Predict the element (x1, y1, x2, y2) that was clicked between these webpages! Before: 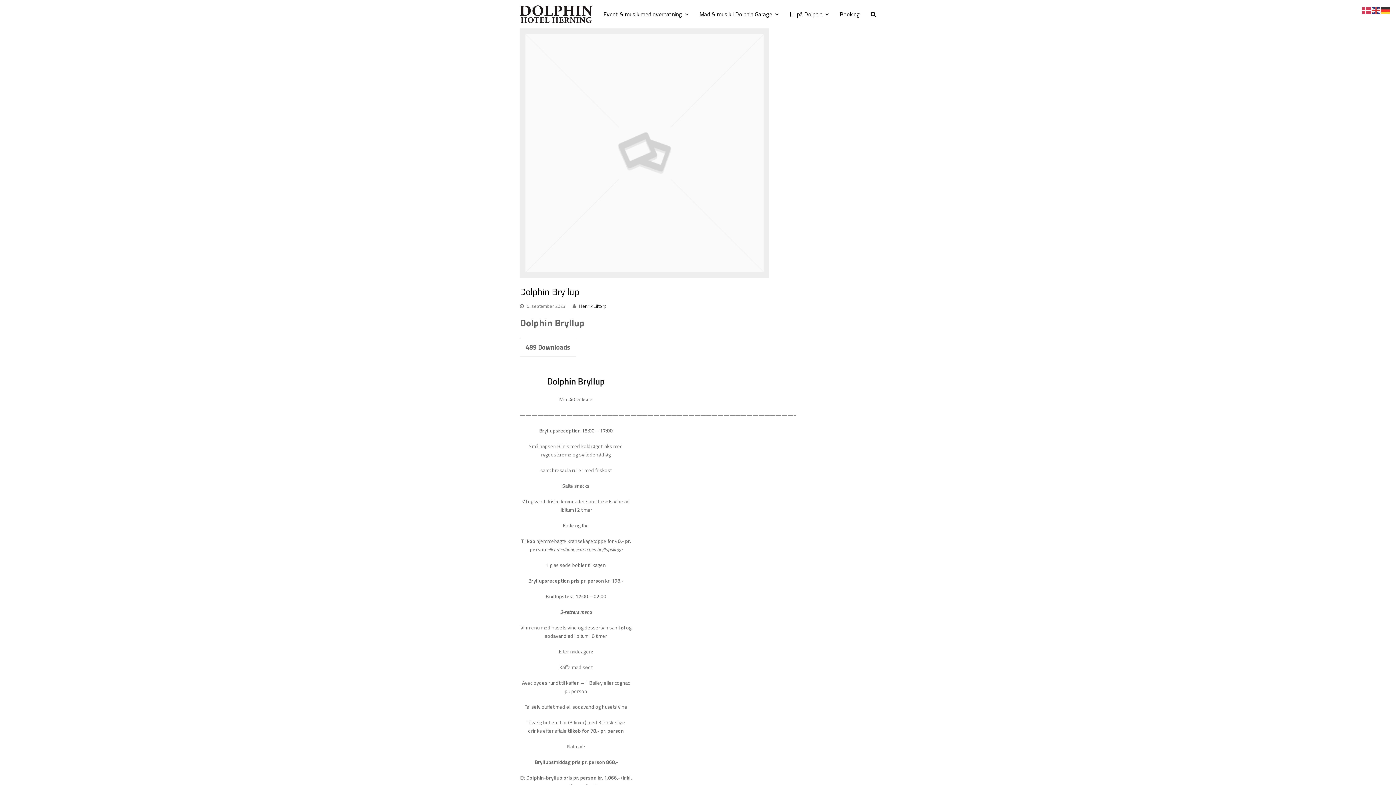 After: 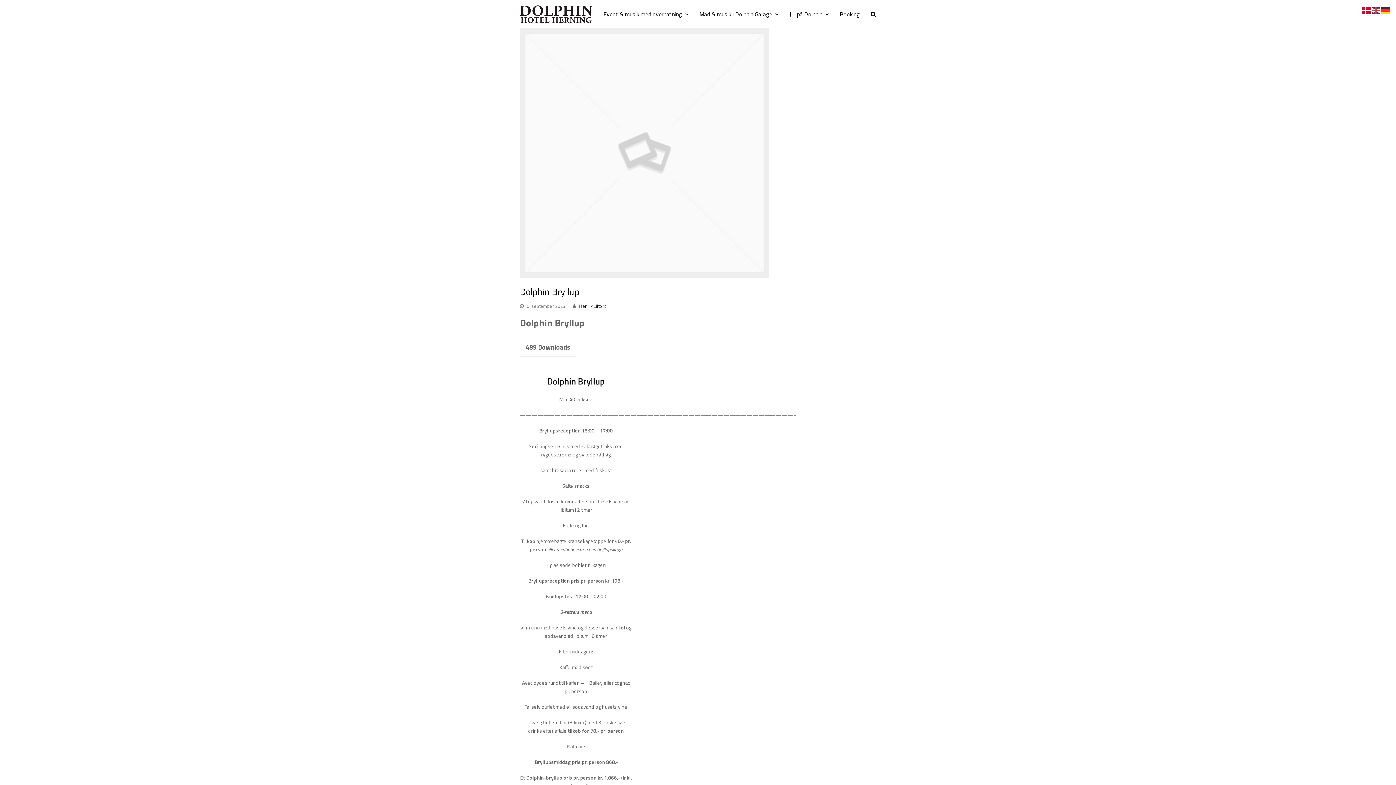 Action: bbox: (1362, 5, 1372, 13)